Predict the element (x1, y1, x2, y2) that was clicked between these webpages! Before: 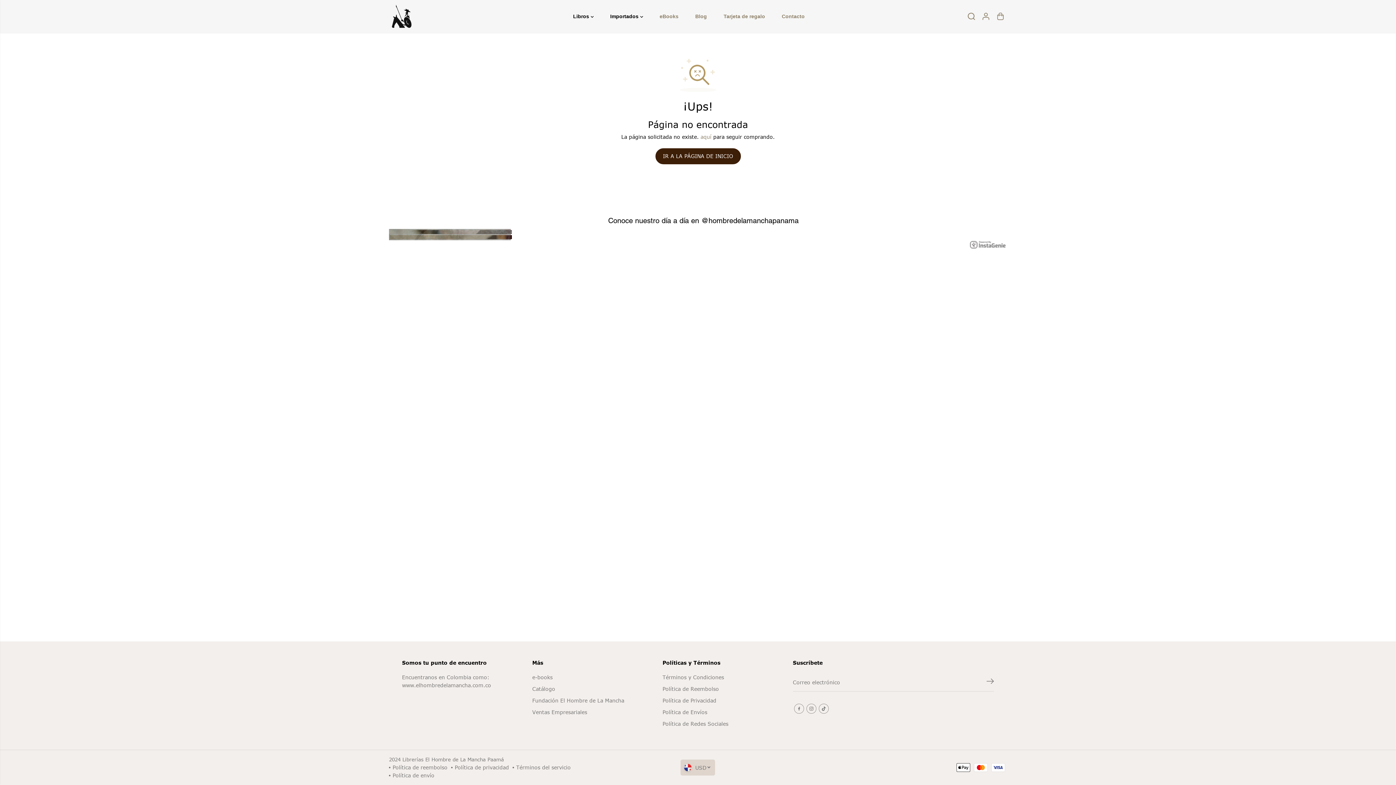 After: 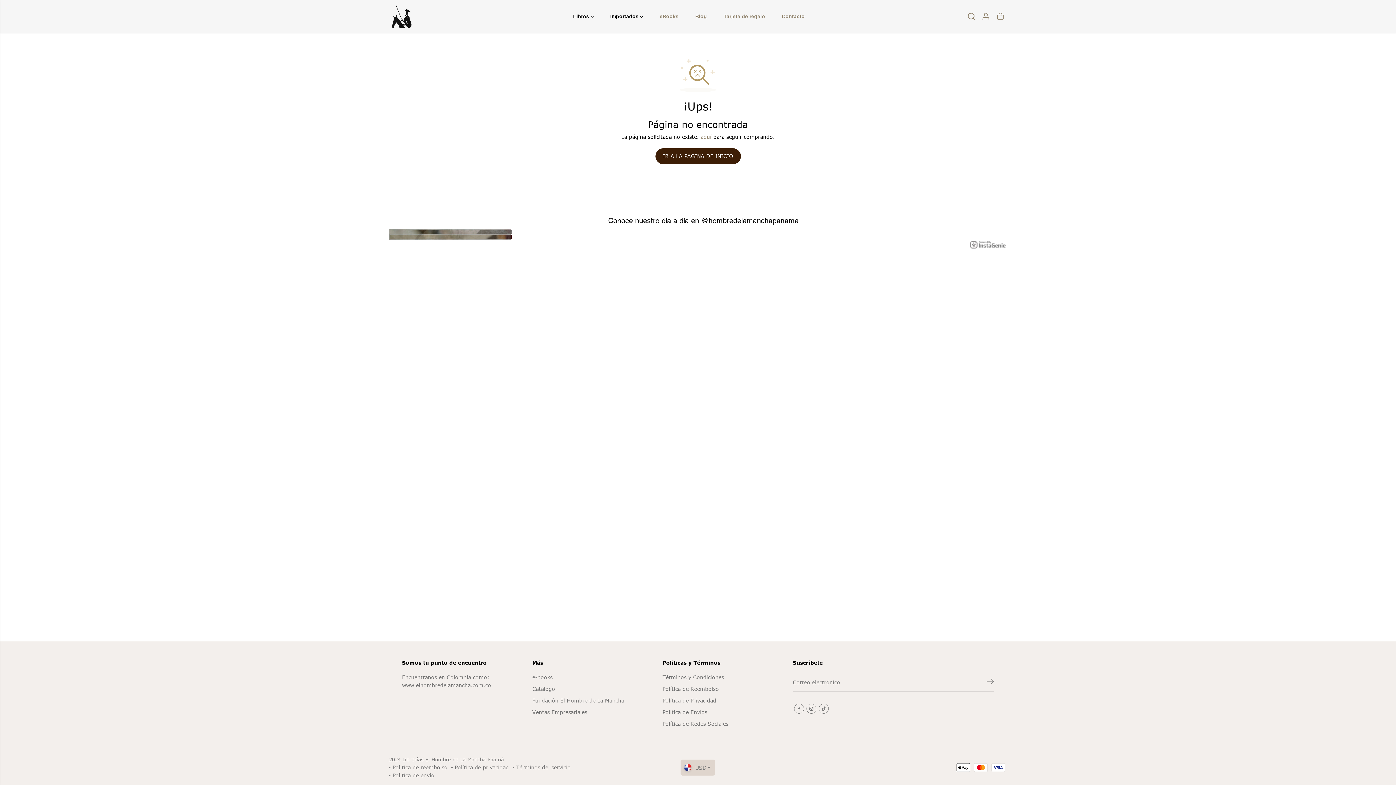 Action: label: Instagenie bbox: (969, 243, 1007, 250)